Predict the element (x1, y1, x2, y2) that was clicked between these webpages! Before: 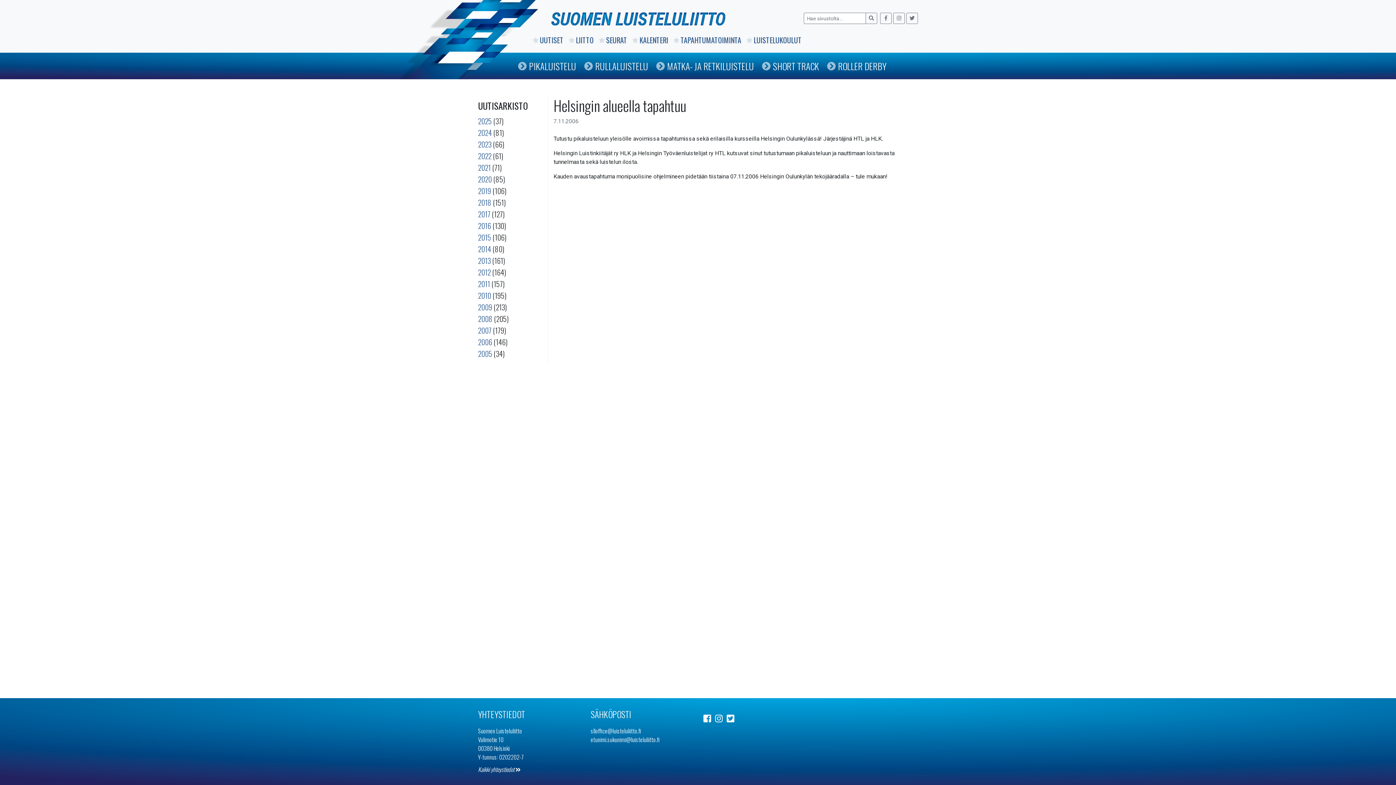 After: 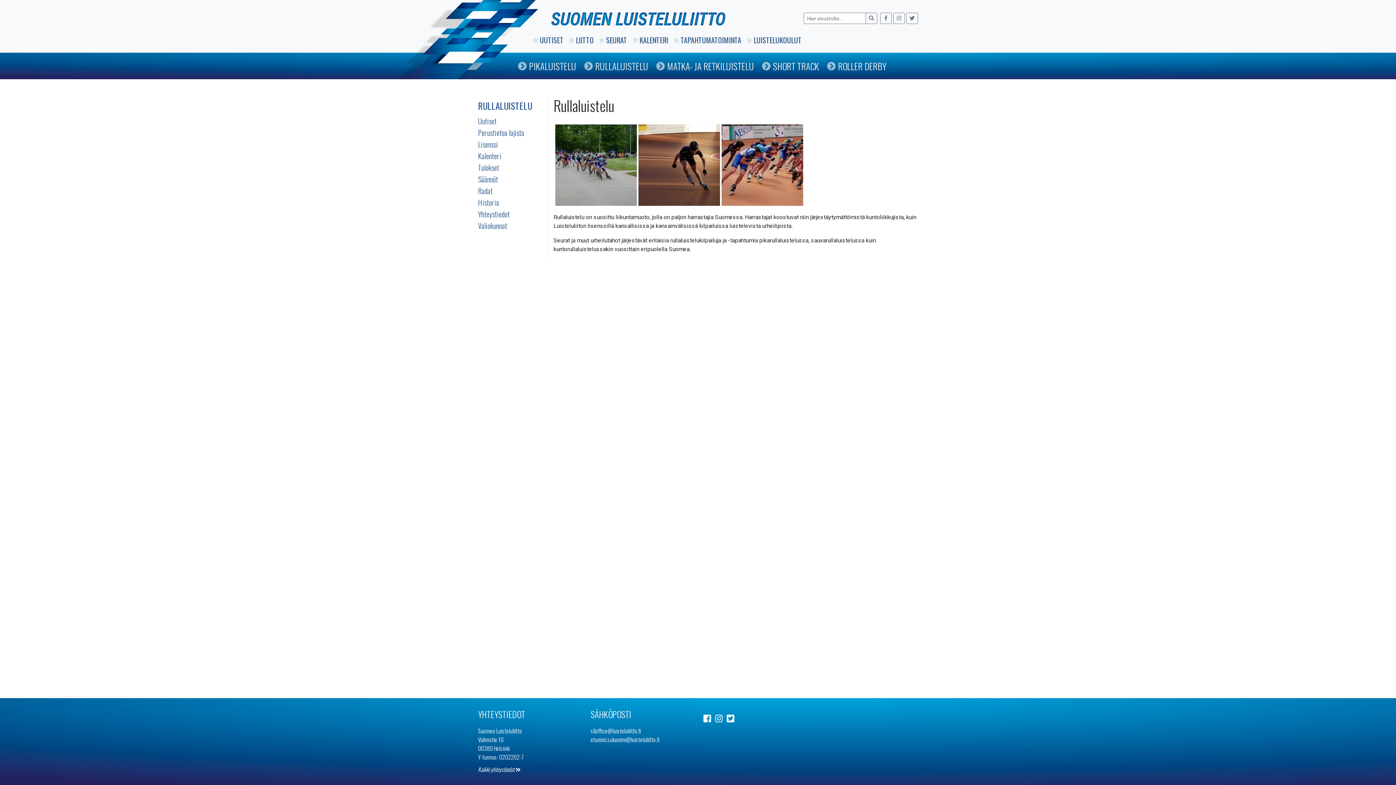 Action: label: RULLALUISTELU bbox: (584, 52, 656, 79)